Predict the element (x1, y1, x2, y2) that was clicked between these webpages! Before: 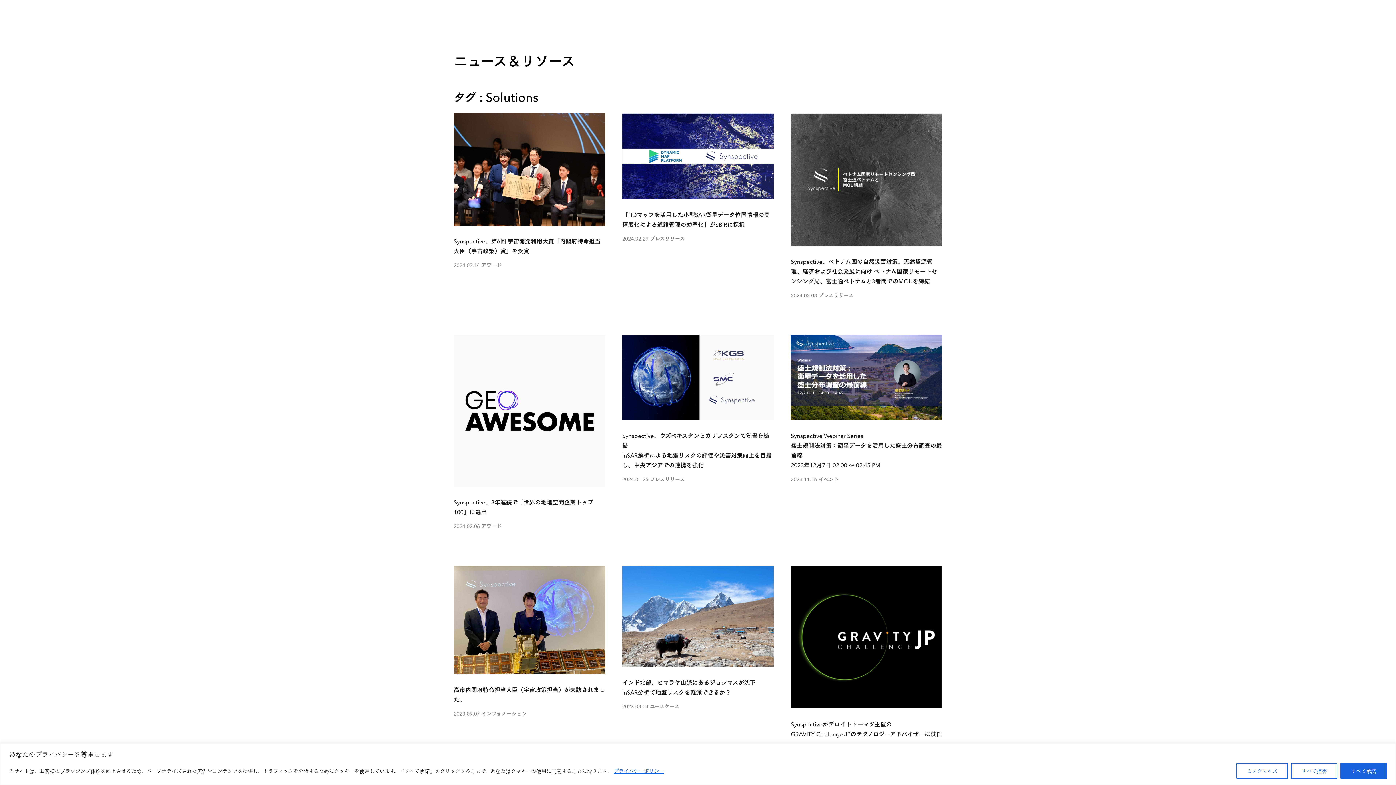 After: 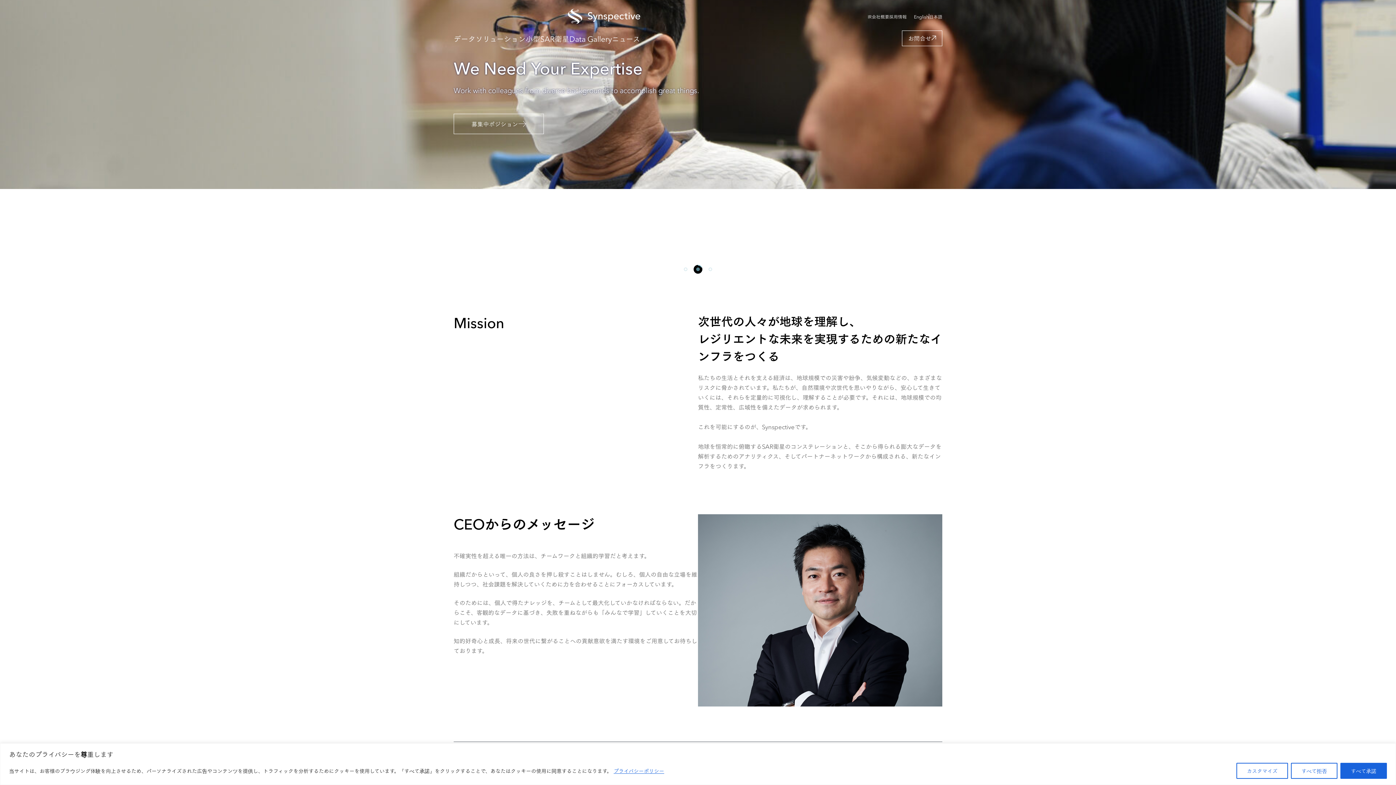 Action: bbox: (889, 13, 906, 20) label: 採用情報